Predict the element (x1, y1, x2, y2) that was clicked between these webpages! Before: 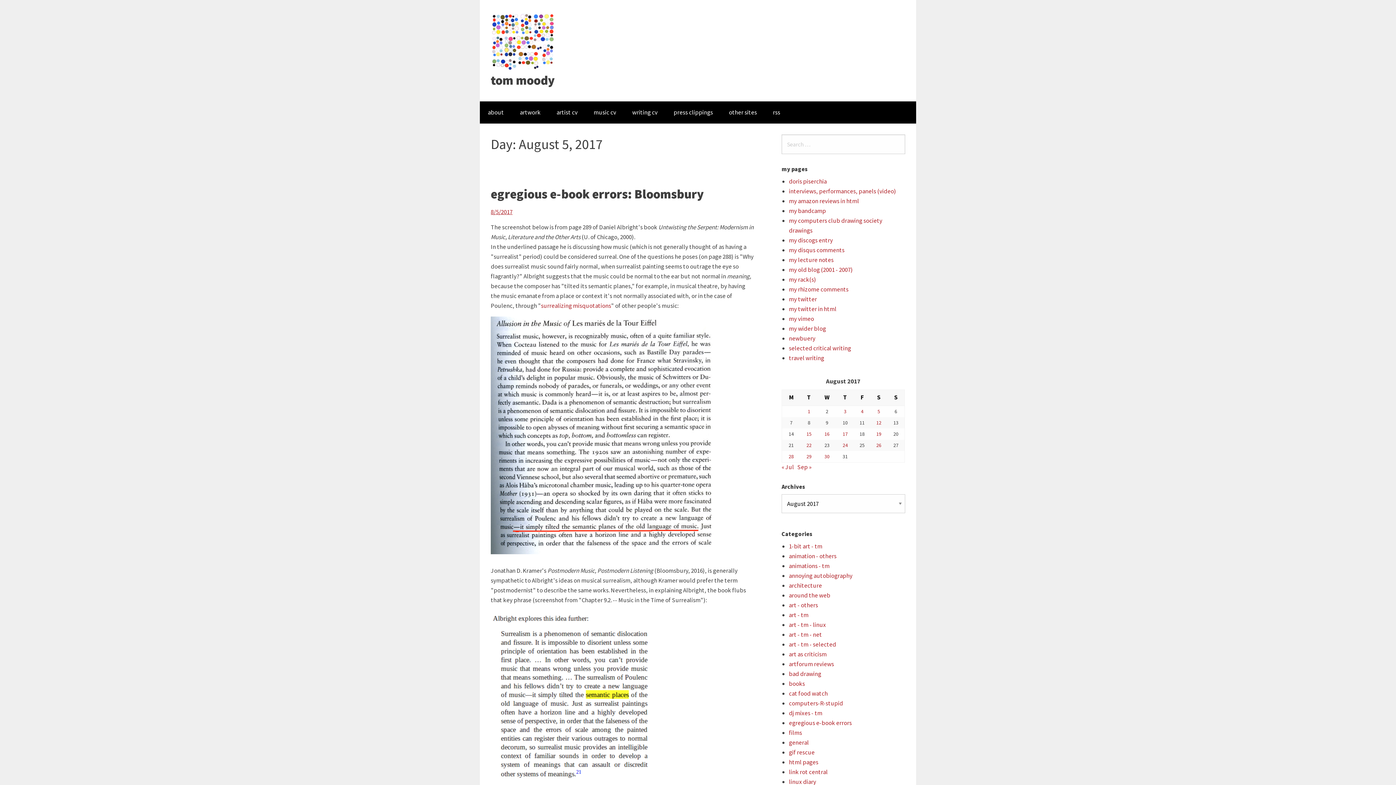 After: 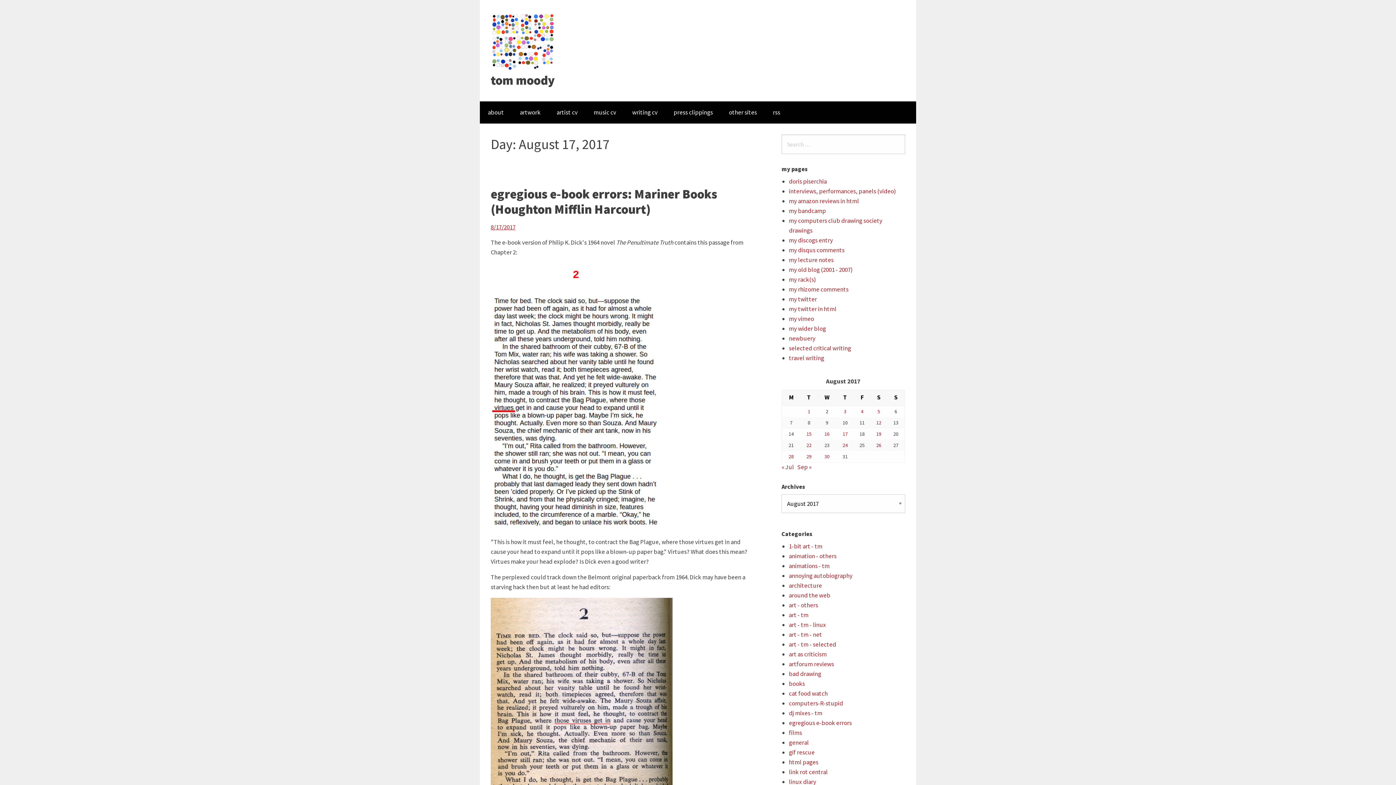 Action: label: Posts published on August 17, 2017 bbox: (842, 430, 848, 437)